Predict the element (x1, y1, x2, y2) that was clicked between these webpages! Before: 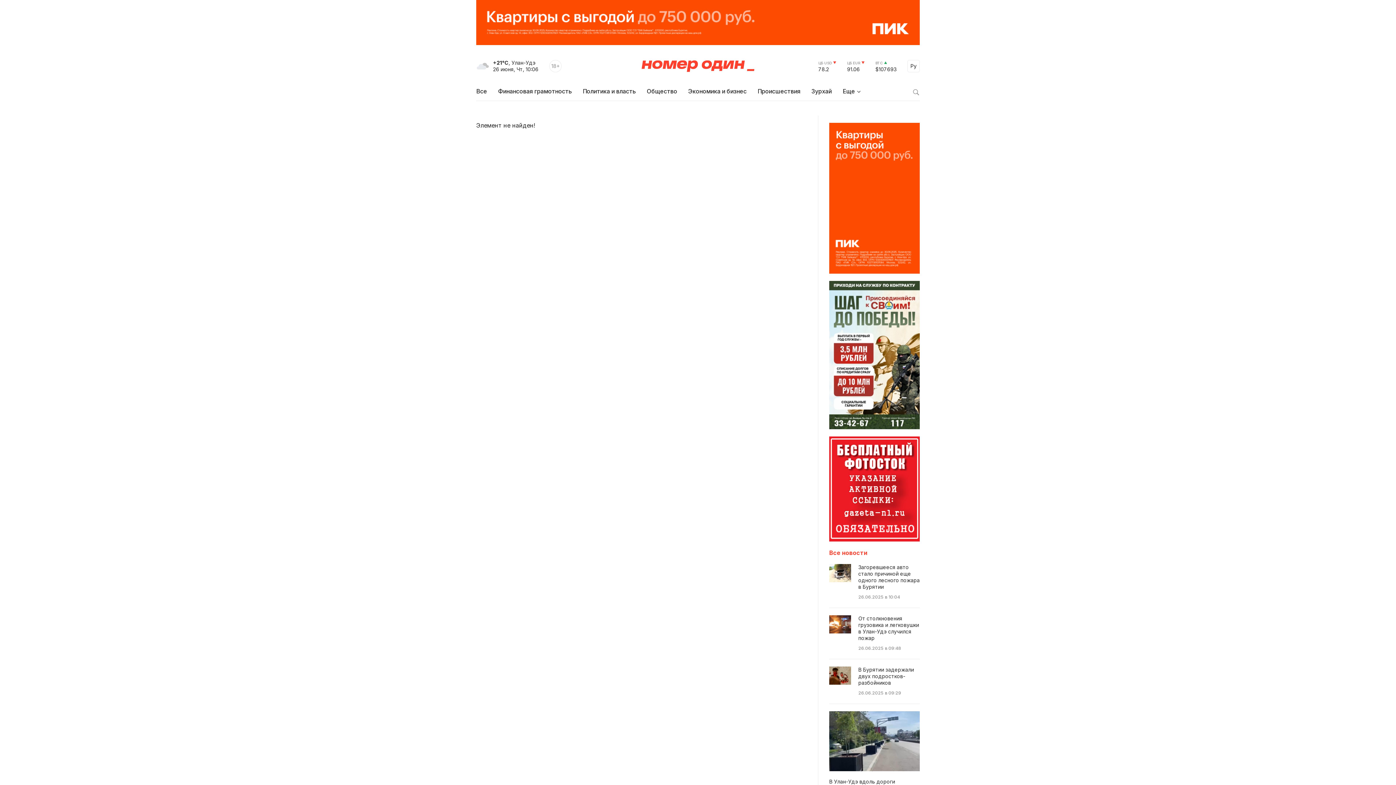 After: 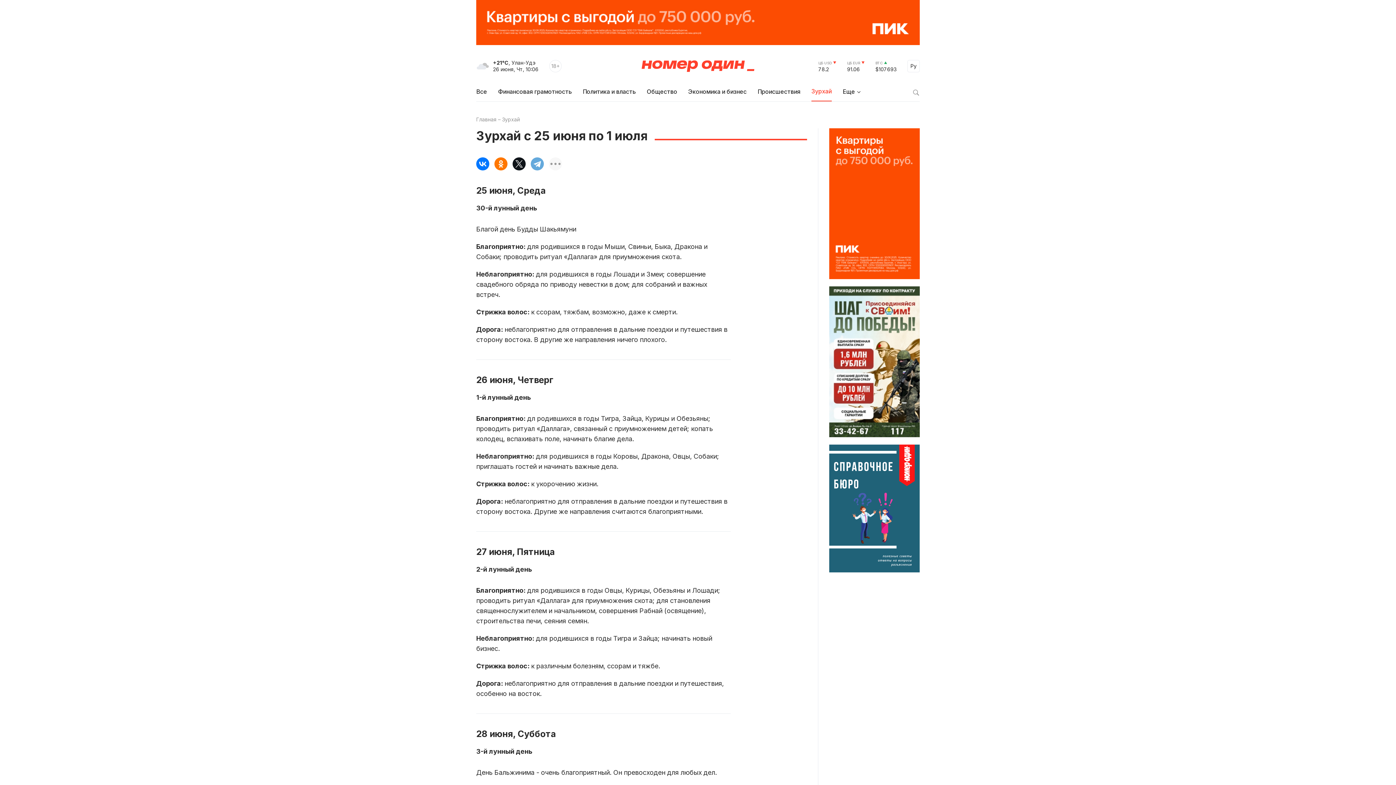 Action: bbox: (811, 87, 832, 100) label: Зурхай